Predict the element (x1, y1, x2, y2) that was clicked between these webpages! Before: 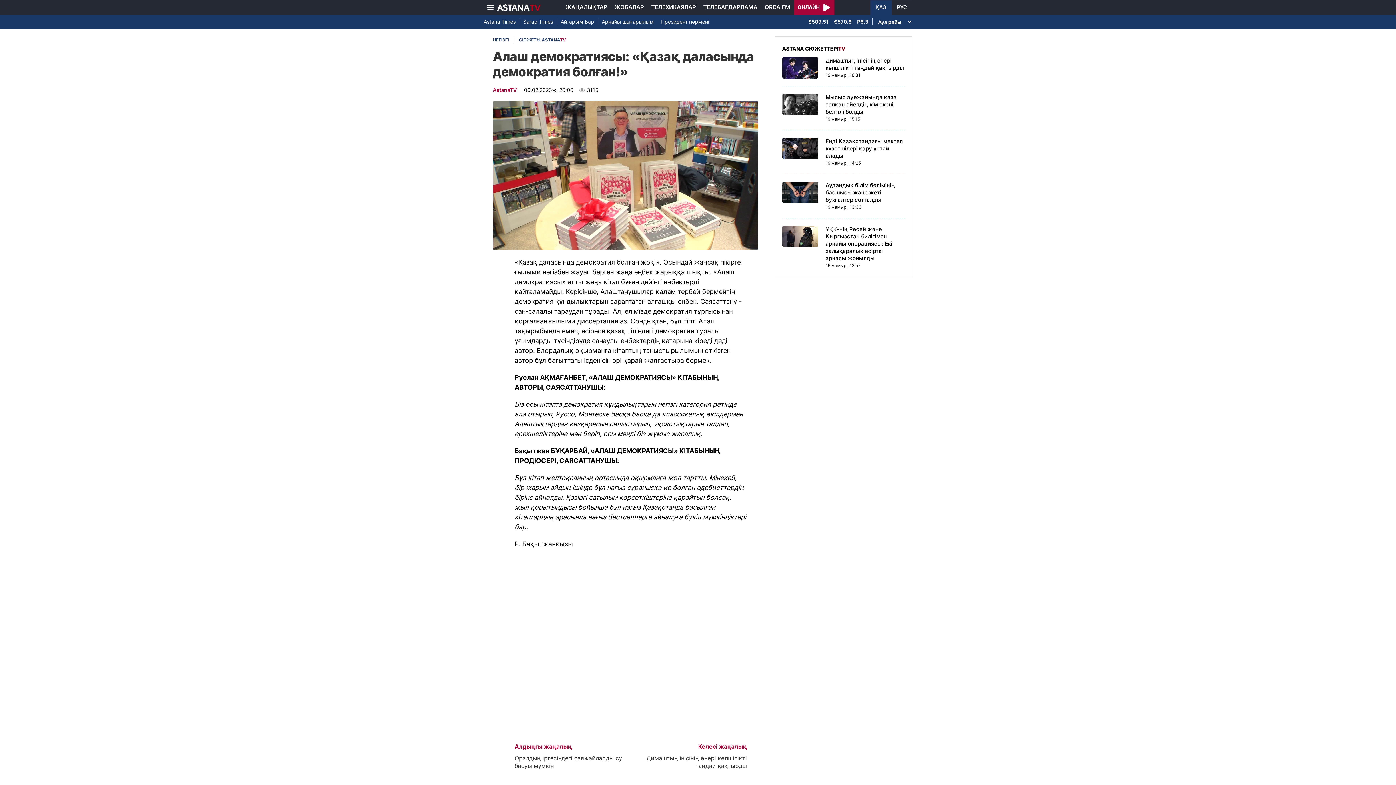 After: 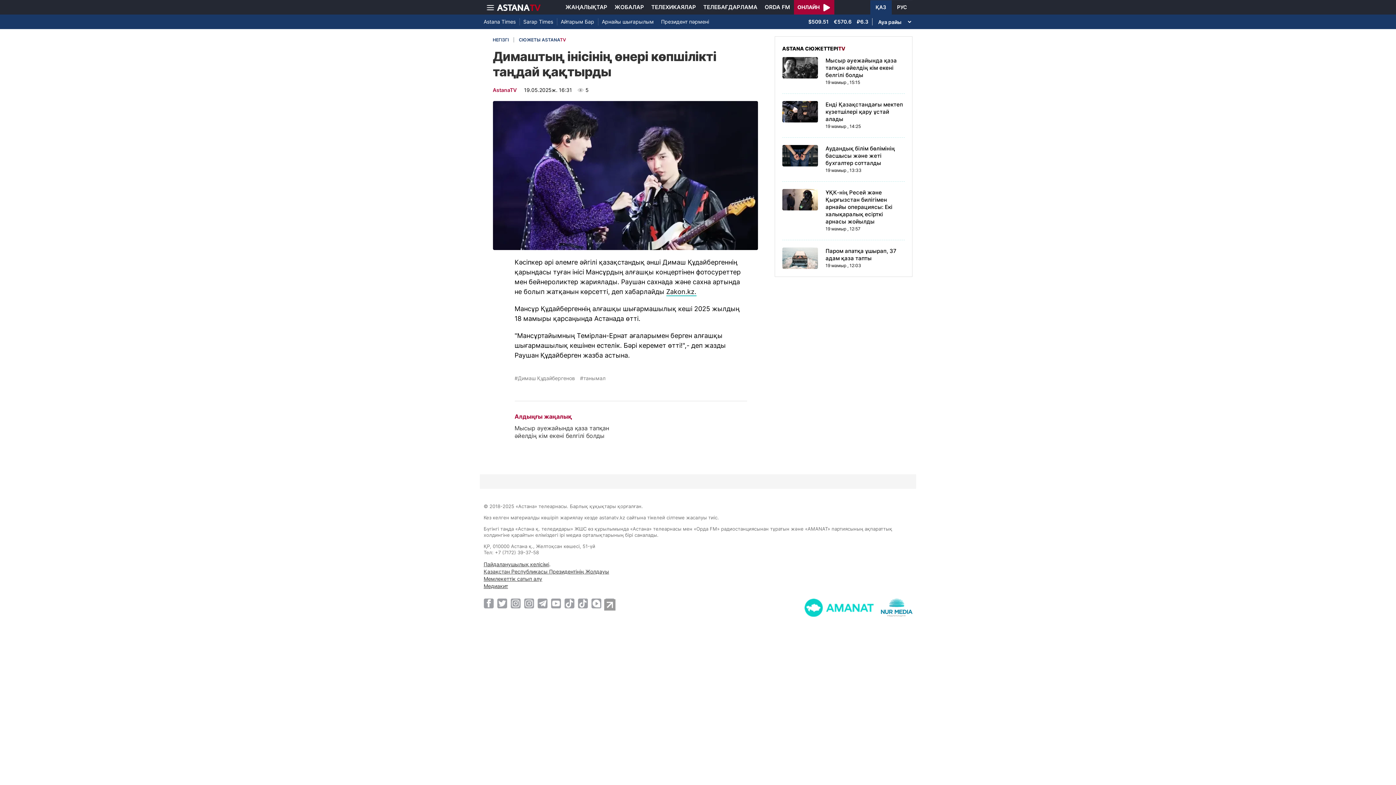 Action: bbox: (646, 754, 747, 769) label: Димаштың інісінің өнері көпшілікті таңдай қақтырды